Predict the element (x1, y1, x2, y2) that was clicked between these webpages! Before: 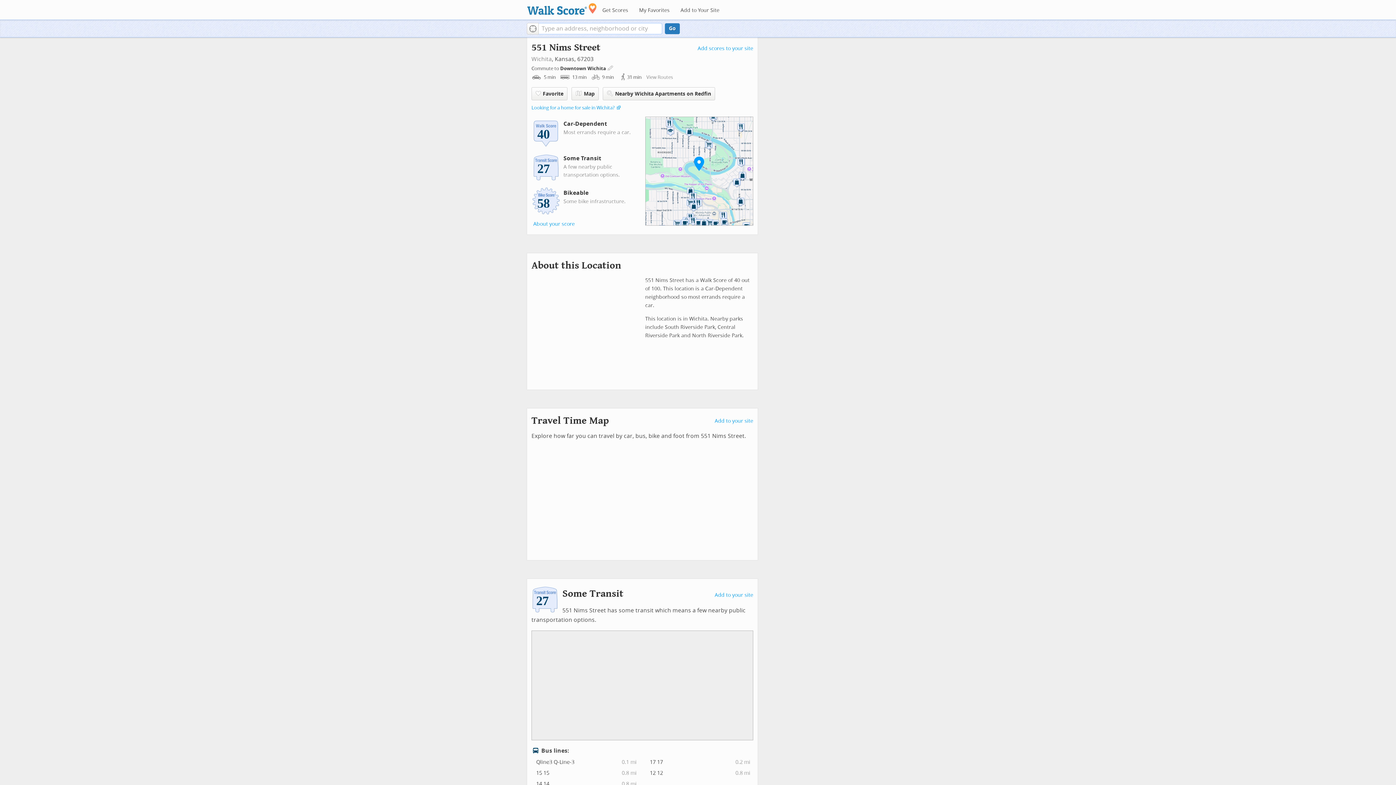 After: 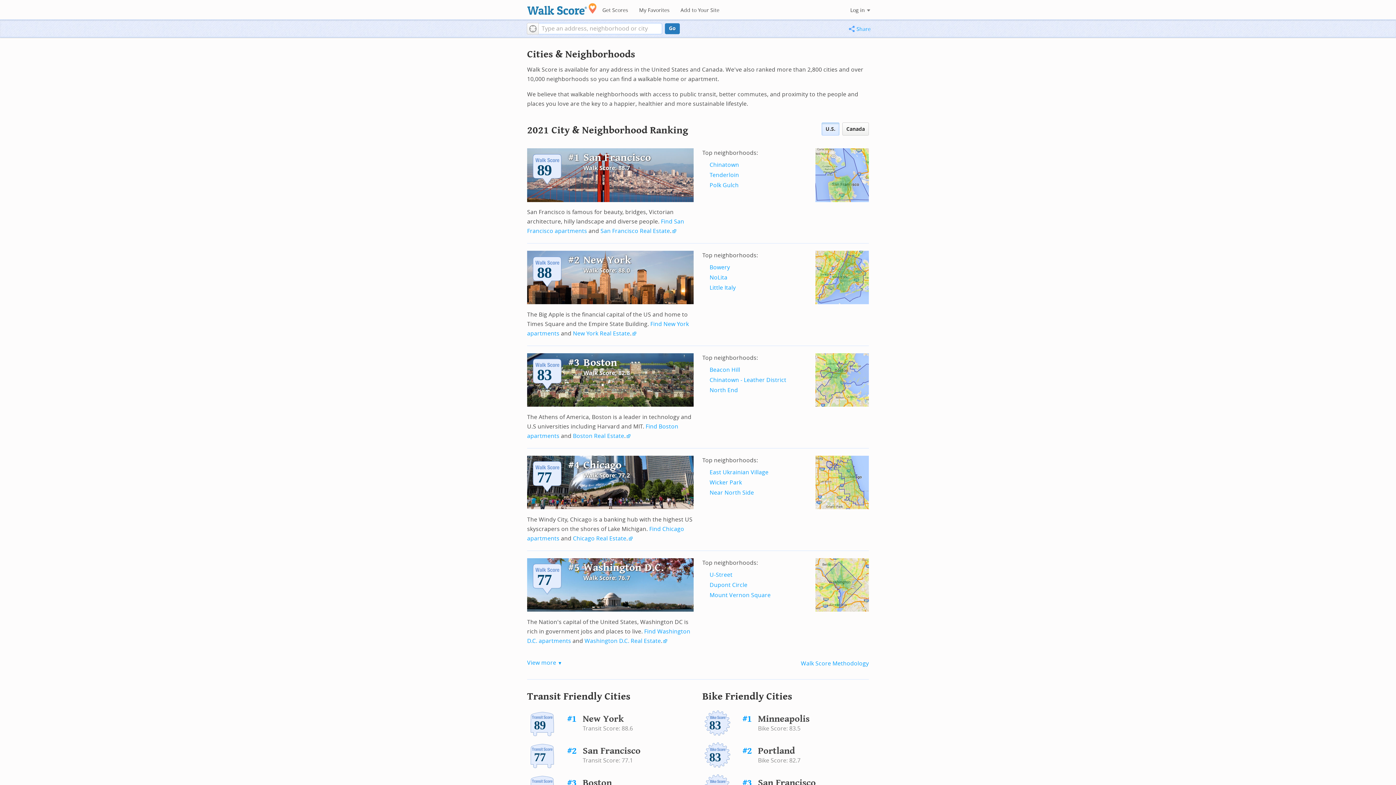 Action: label: Get Scores bbox: (597, 4, 633, 16)